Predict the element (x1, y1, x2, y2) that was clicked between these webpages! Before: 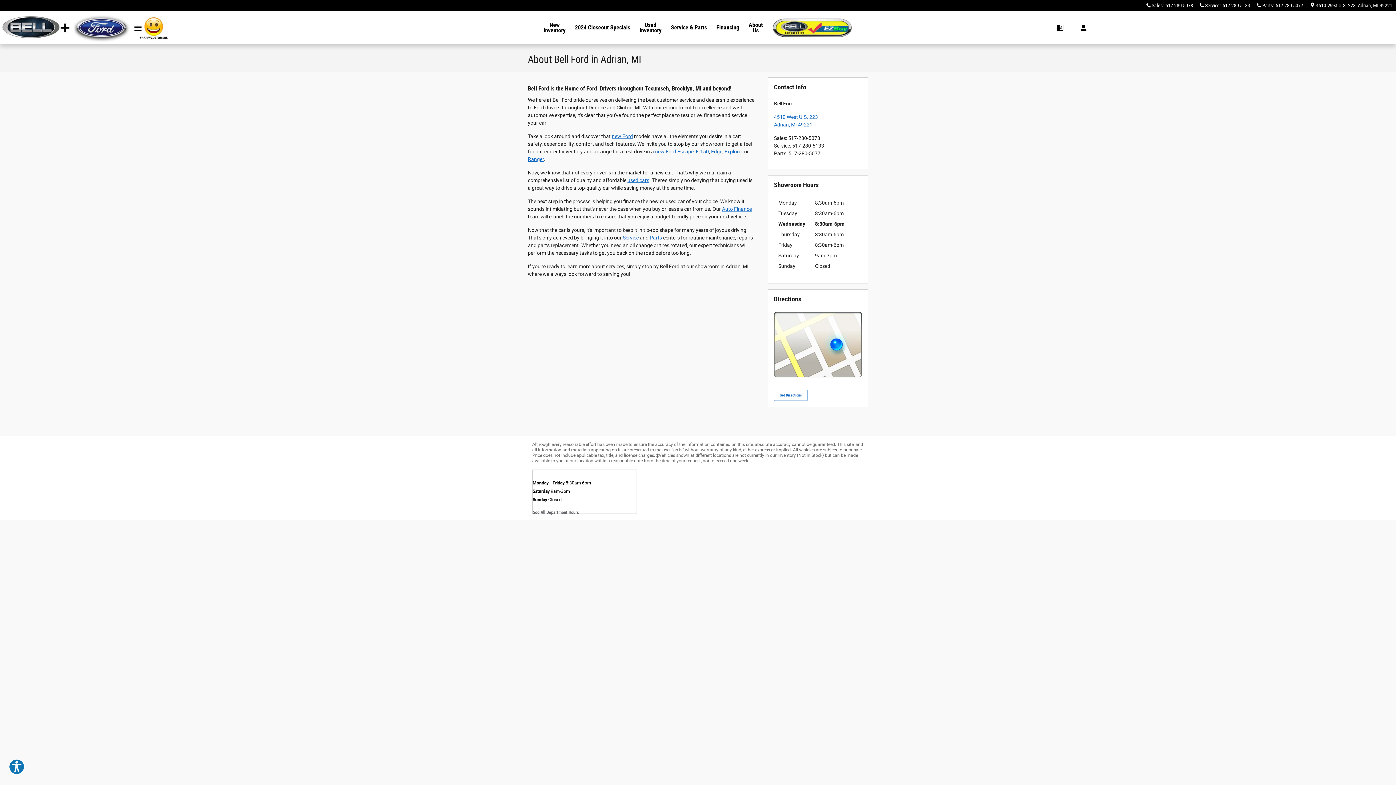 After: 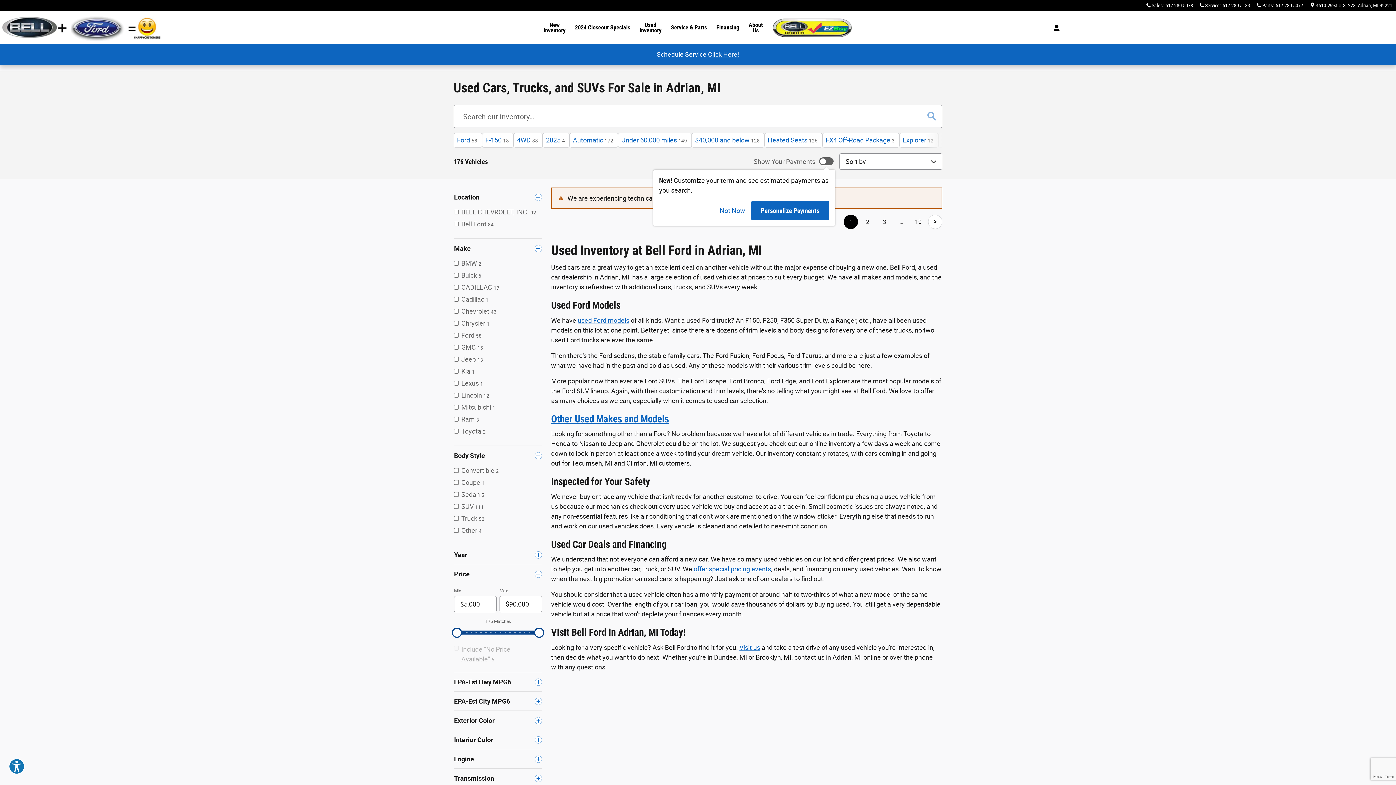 Action: bbox: (627, 177, 649, 183) label: used cars